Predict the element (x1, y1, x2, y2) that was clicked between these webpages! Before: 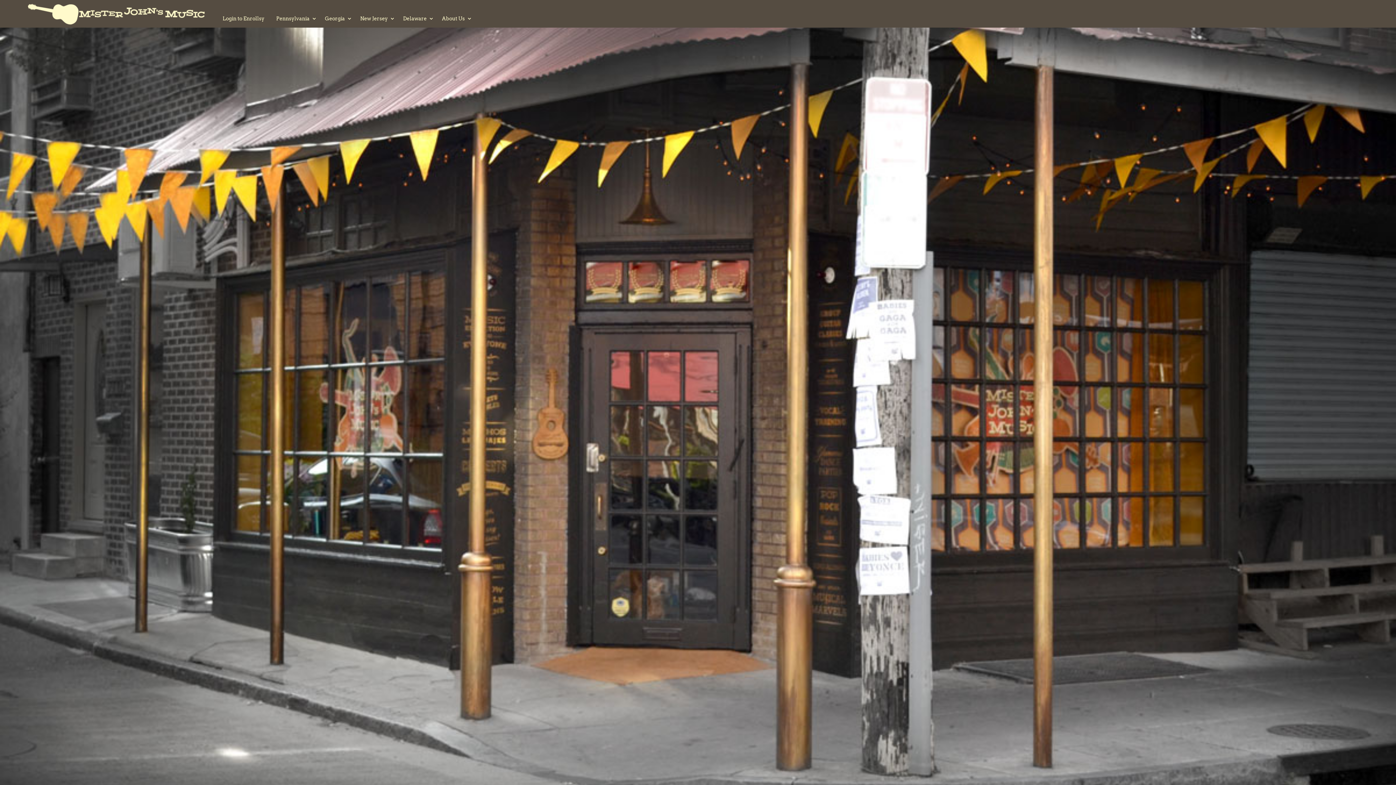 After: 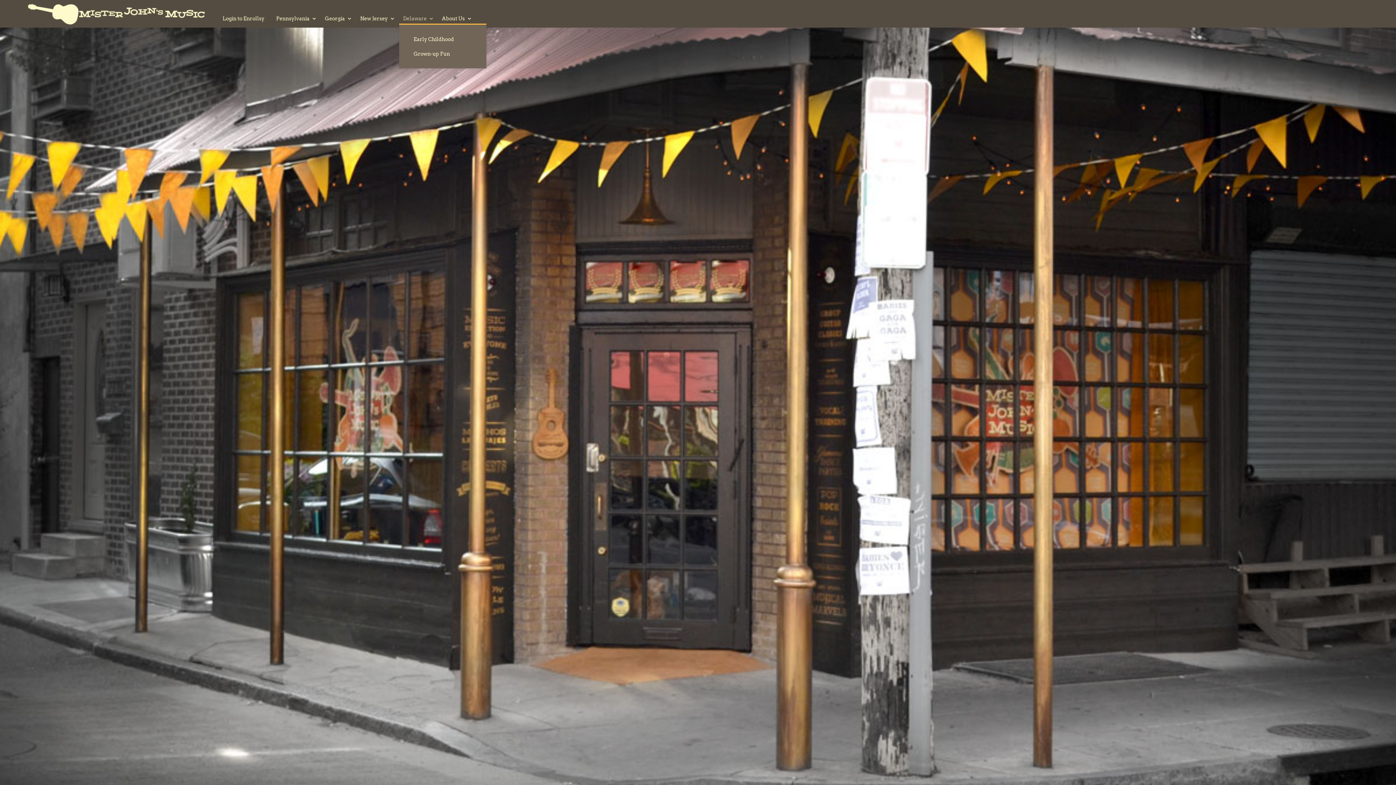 Action: bbox: (403, 16, 434, 24) label: Delaware